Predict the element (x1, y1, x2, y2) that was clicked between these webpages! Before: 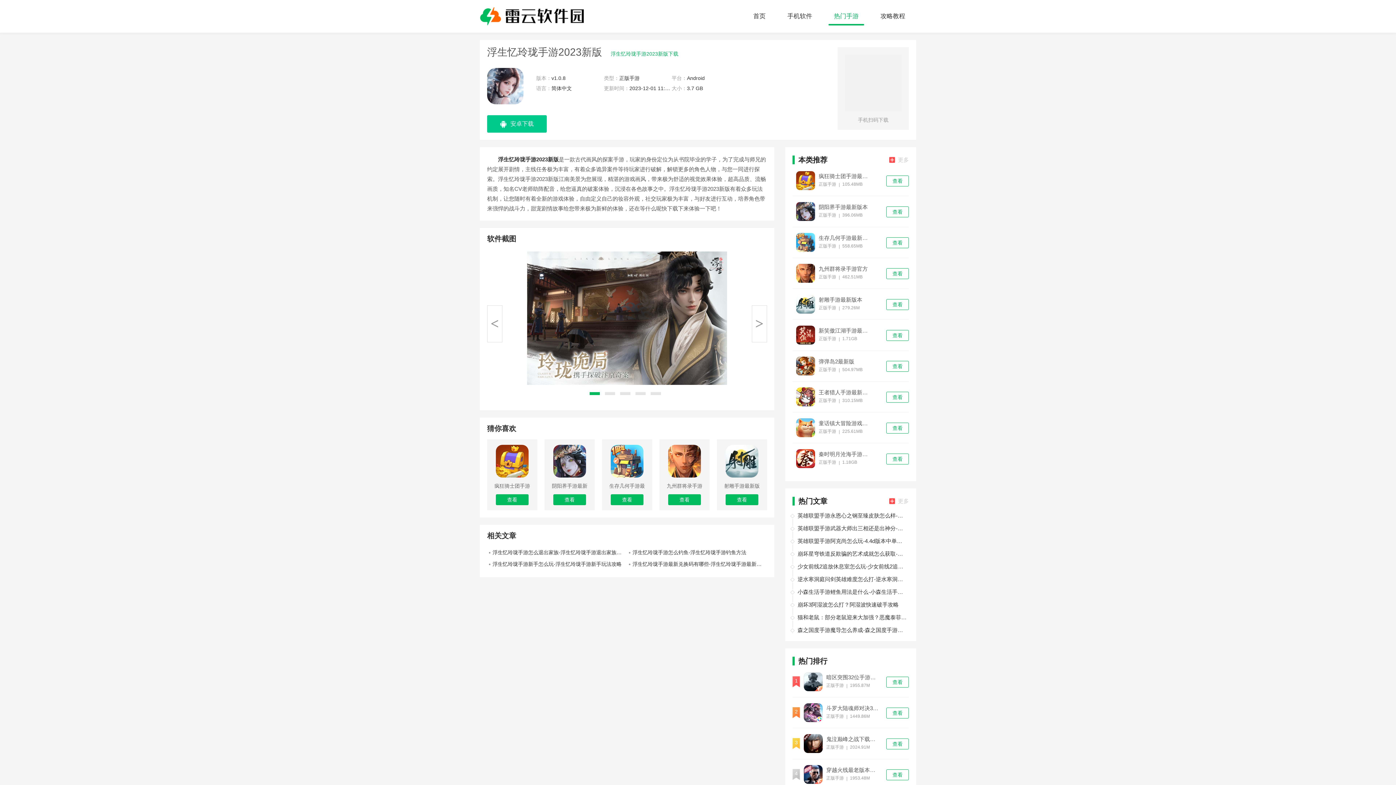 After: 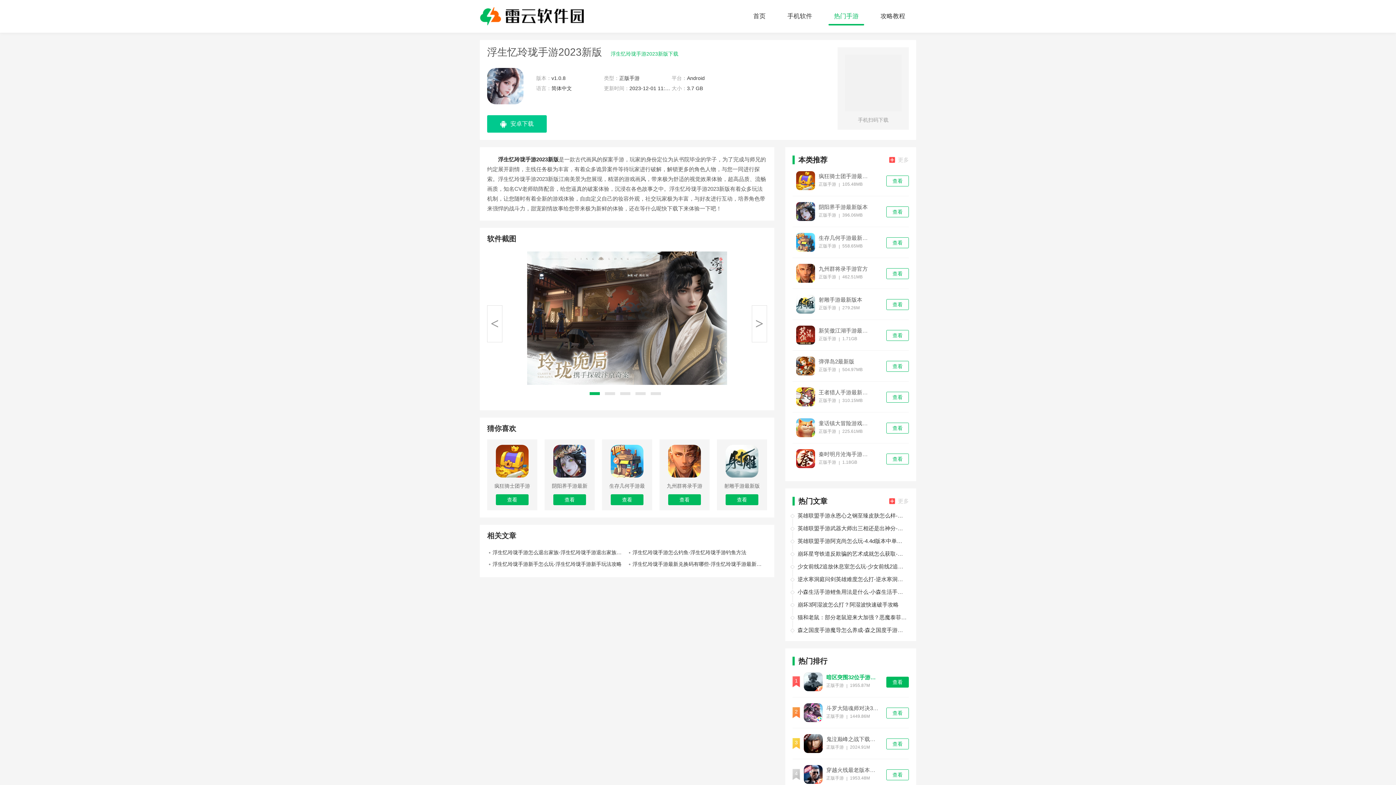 Action: label: 查看 bbox: (886, 677, 909, 688)